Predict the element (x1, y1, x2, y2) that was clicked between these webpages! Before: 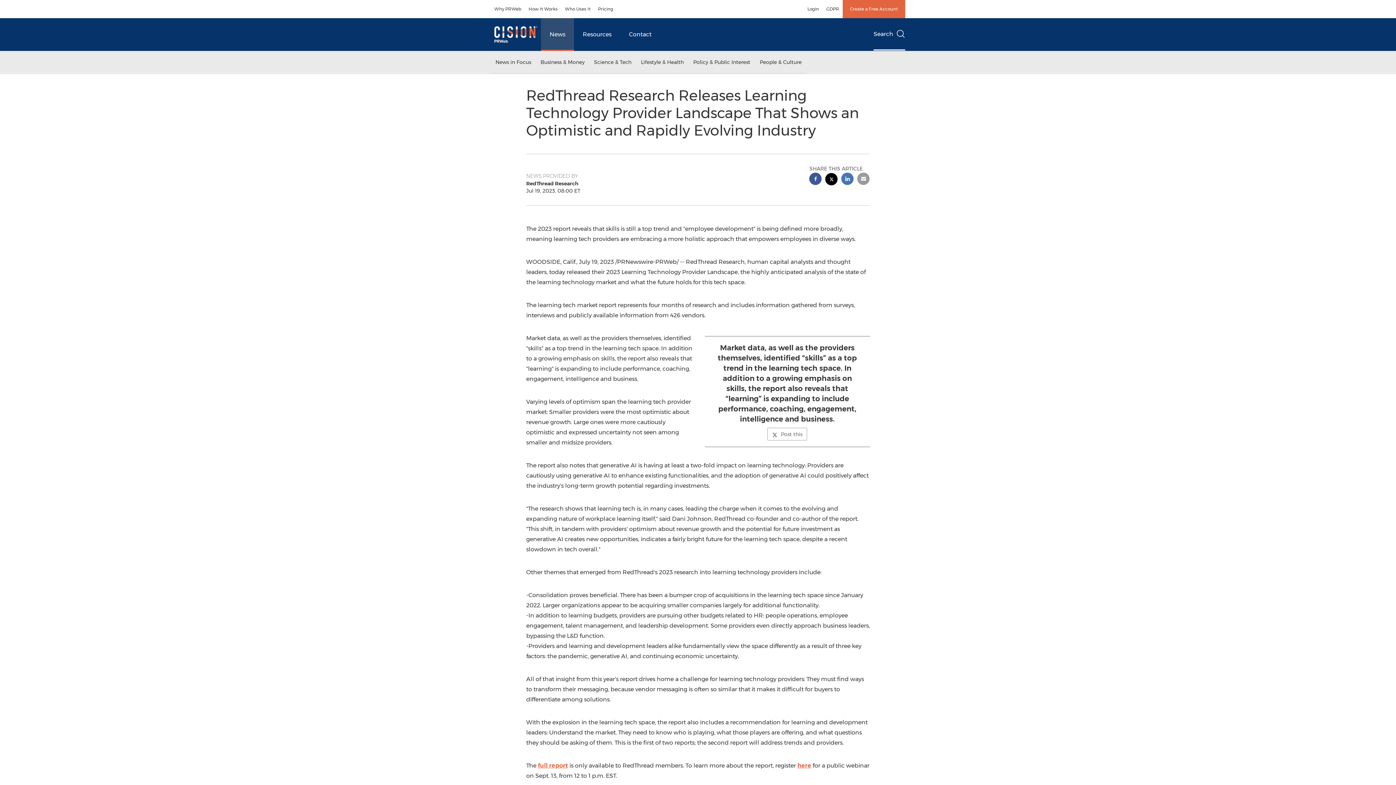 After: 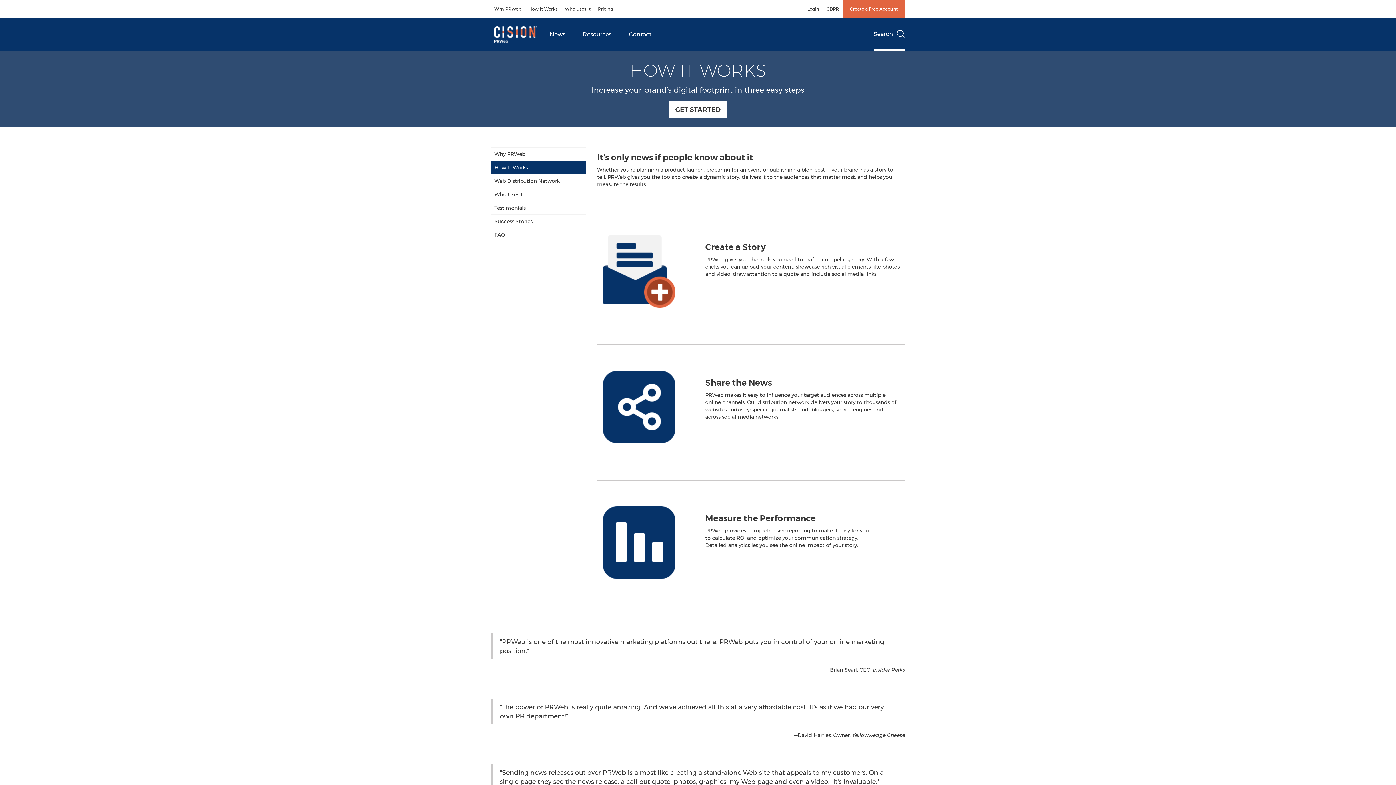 Action: bbox: (525, 0, 561, 18) label: How It Works